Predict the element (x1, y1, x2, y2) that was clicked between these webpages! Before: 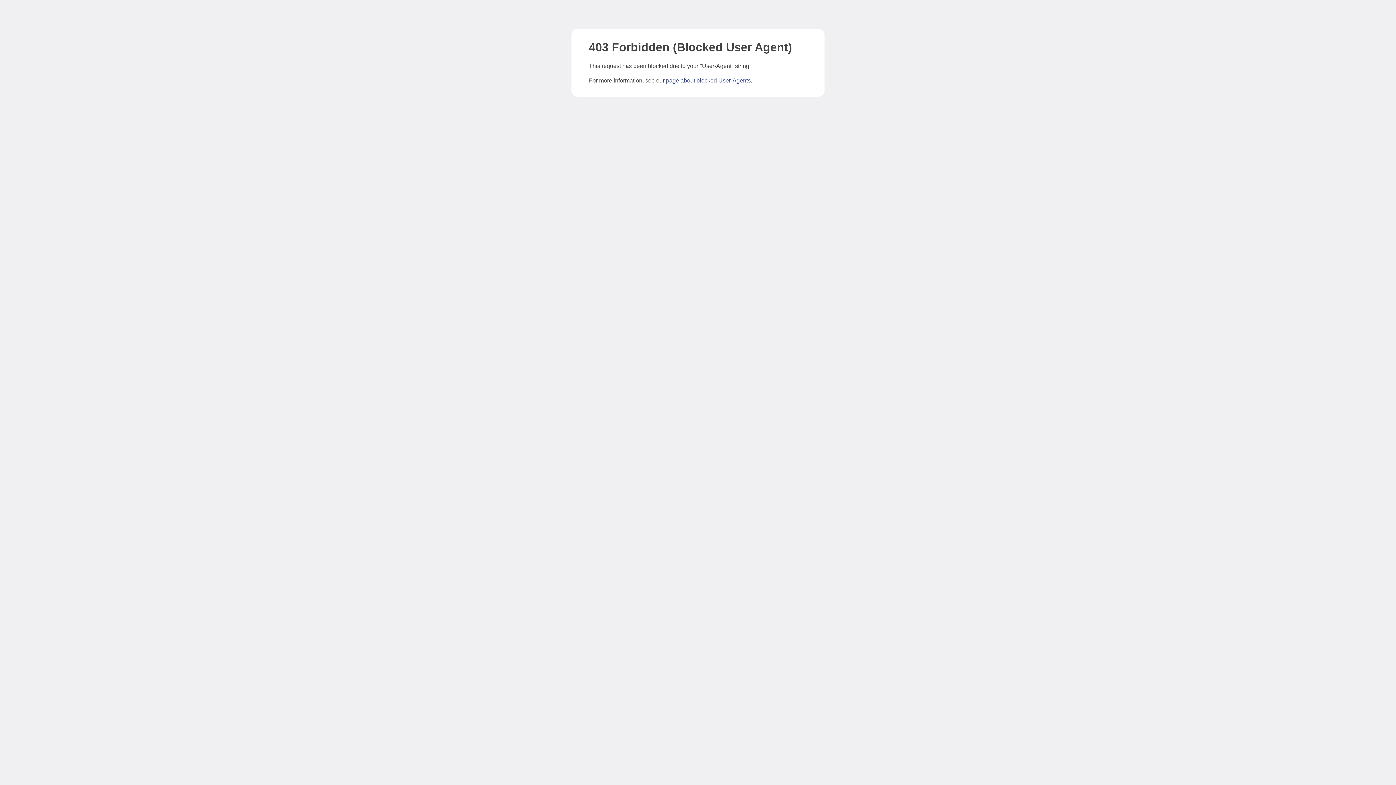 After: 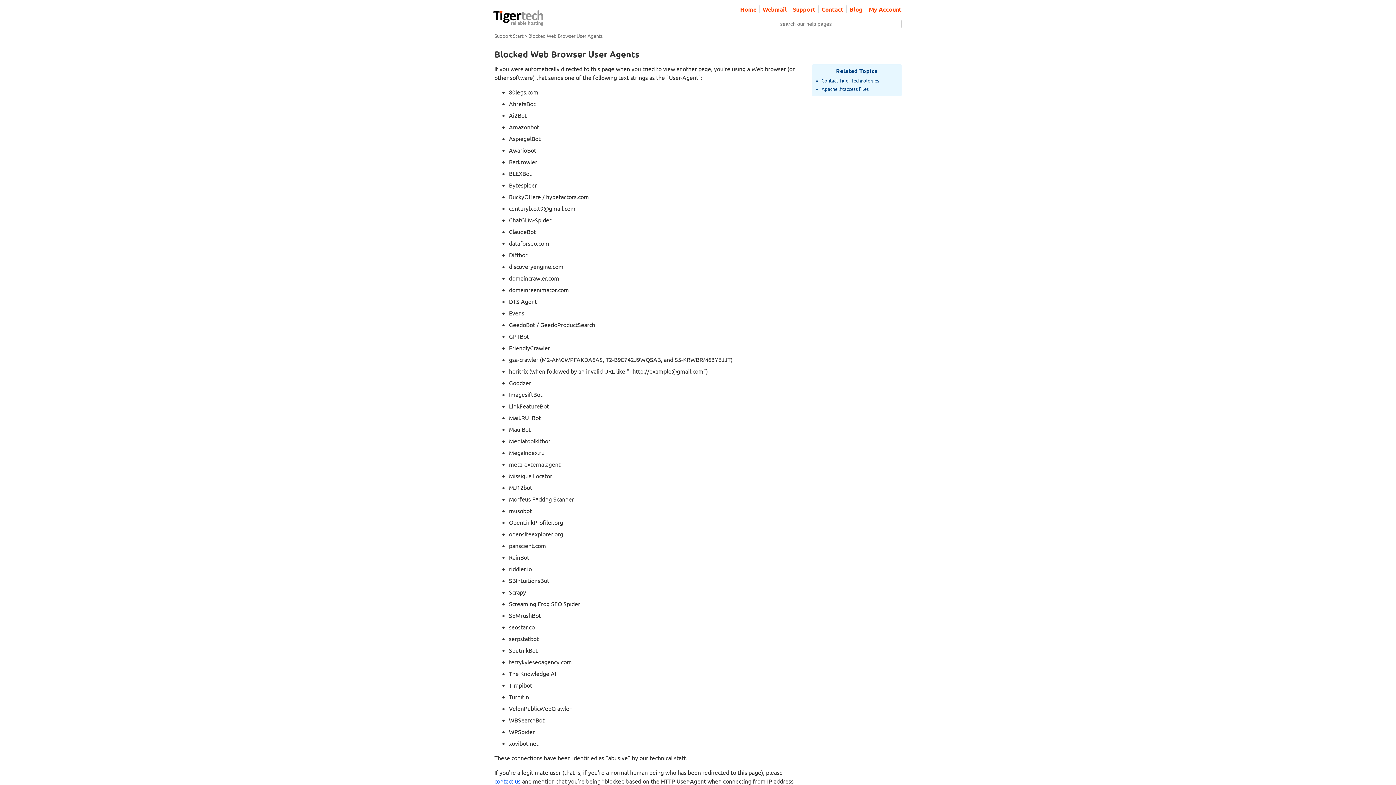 Action: label: page about blocked User-Agents bbox: (666, 77, 750, 83)